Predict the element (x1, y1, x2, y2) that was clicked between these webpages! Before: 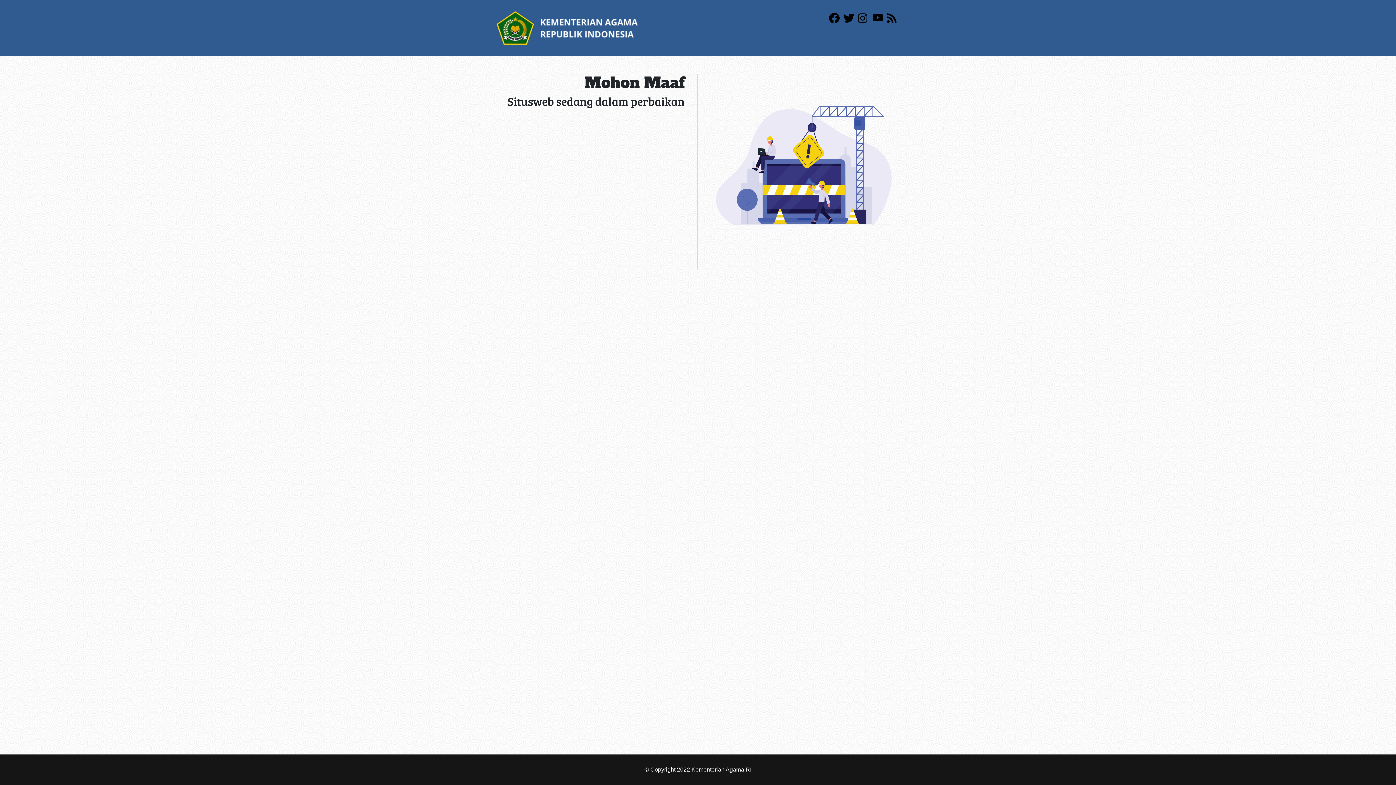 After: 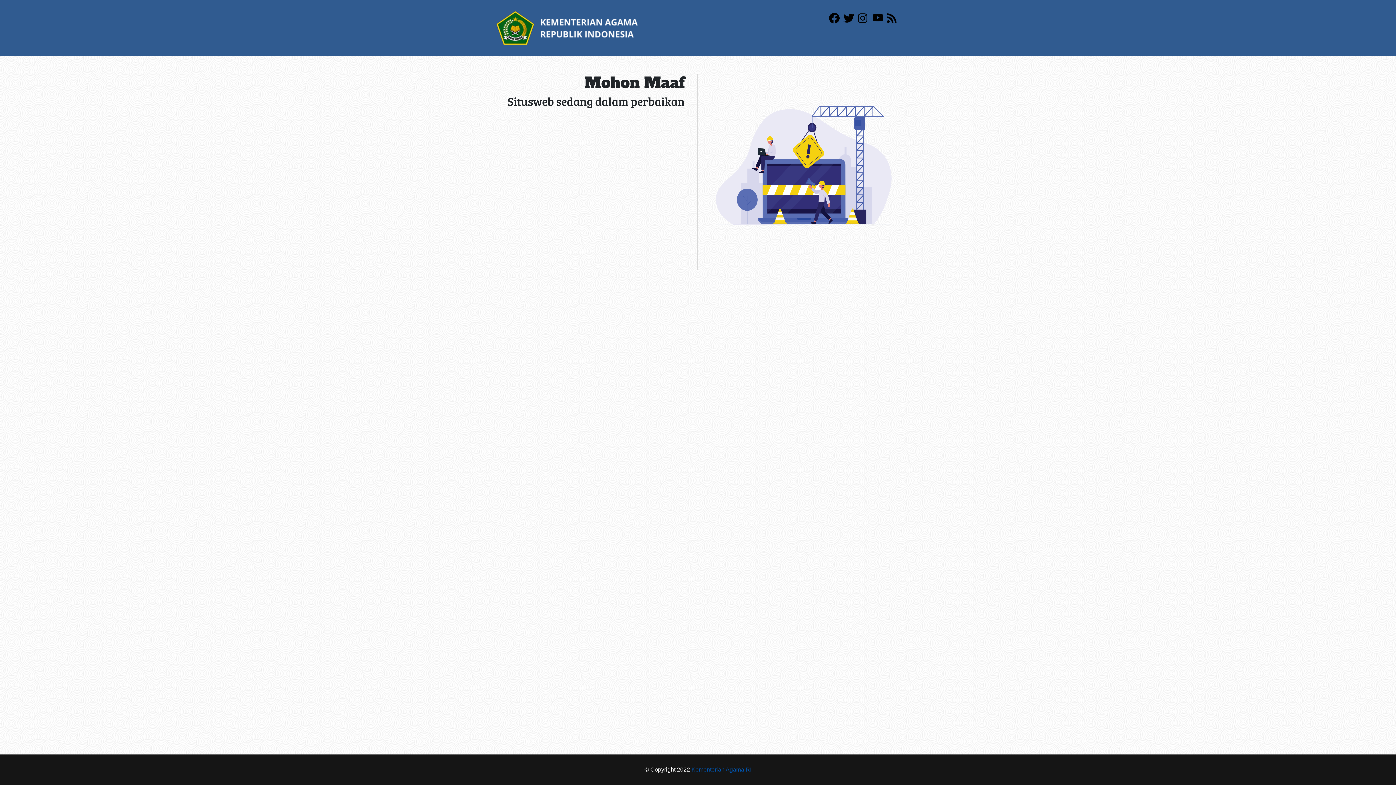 Action: label: Kementerian Agama RI bbox: (691, 766, 751, 773)